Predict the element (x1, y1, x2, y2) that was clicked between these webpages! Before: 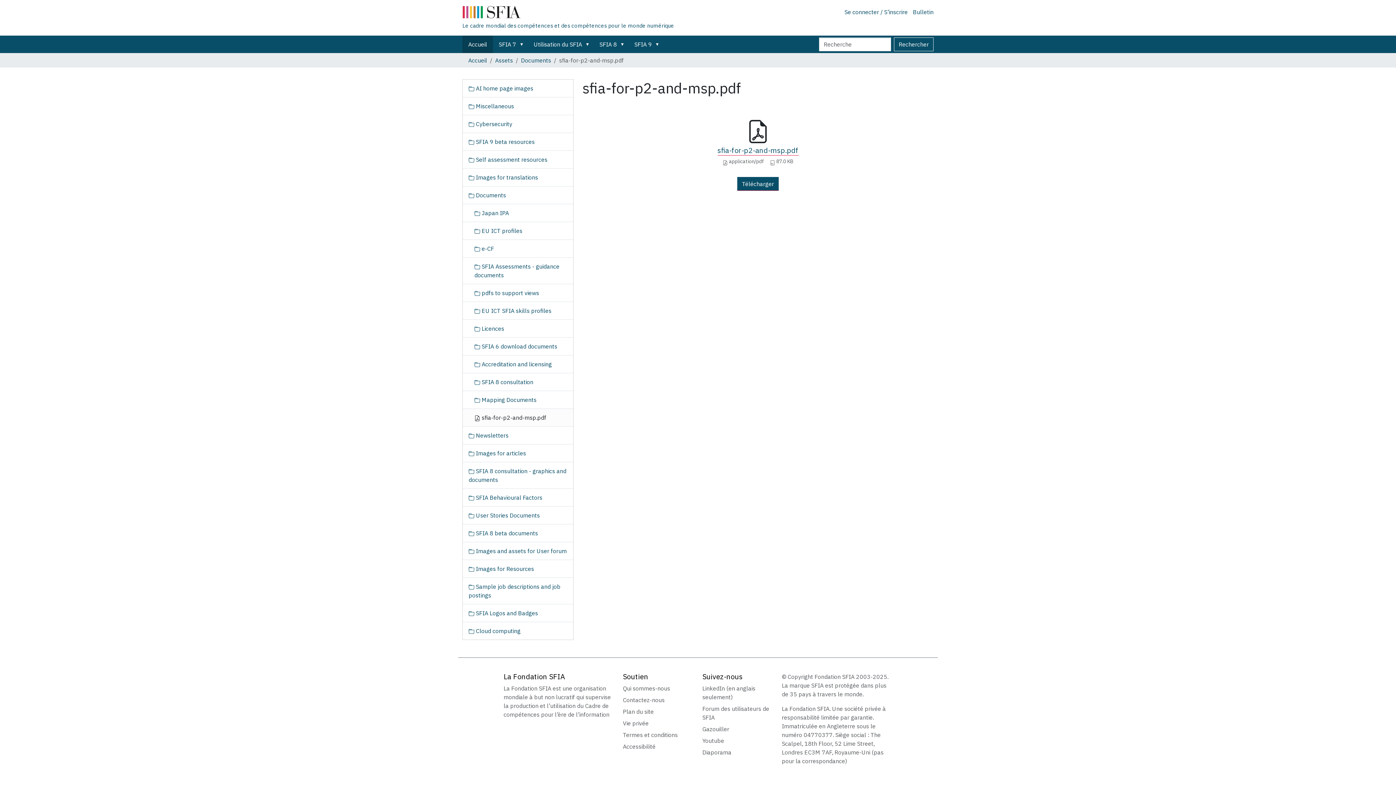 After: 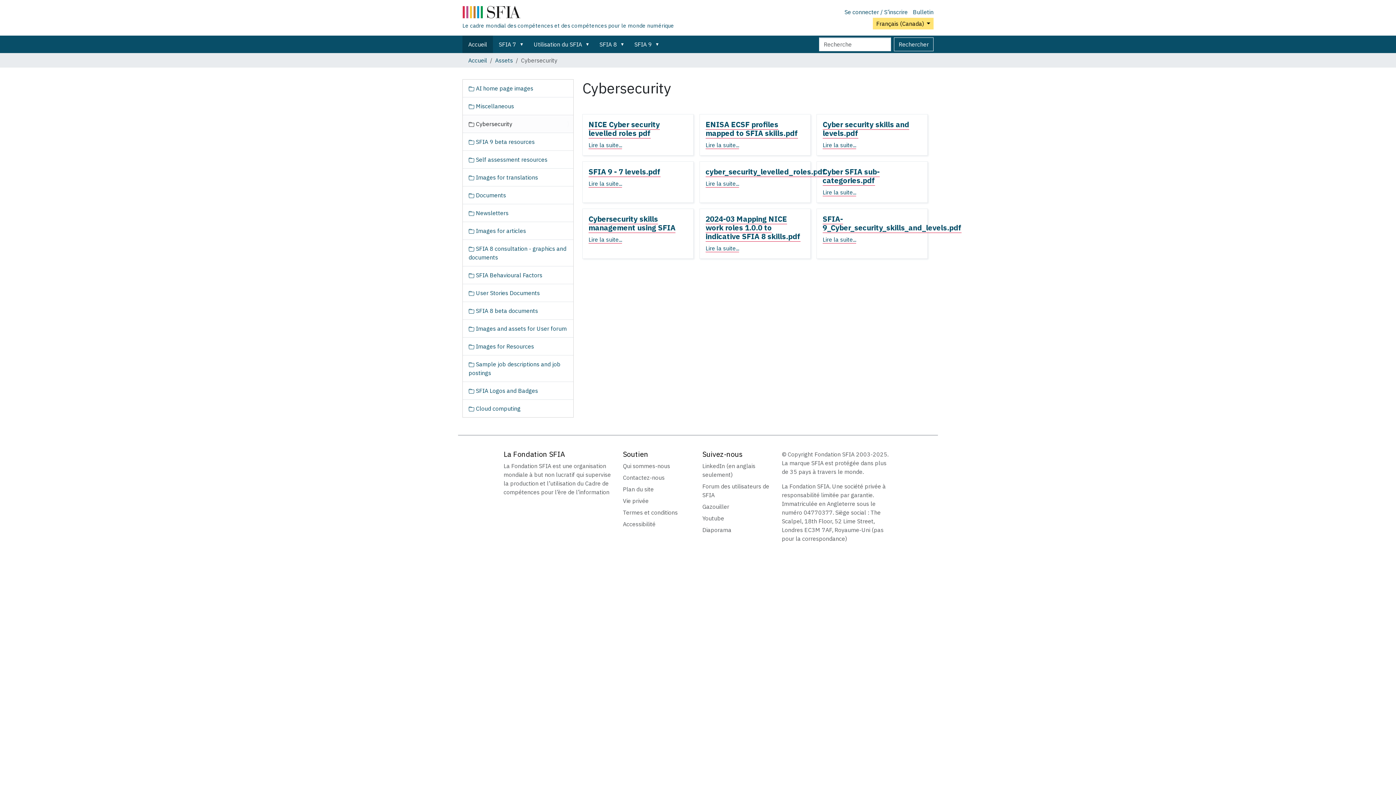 Action: label:  Cybersecurity bbox: (462, 115, 573, 132)